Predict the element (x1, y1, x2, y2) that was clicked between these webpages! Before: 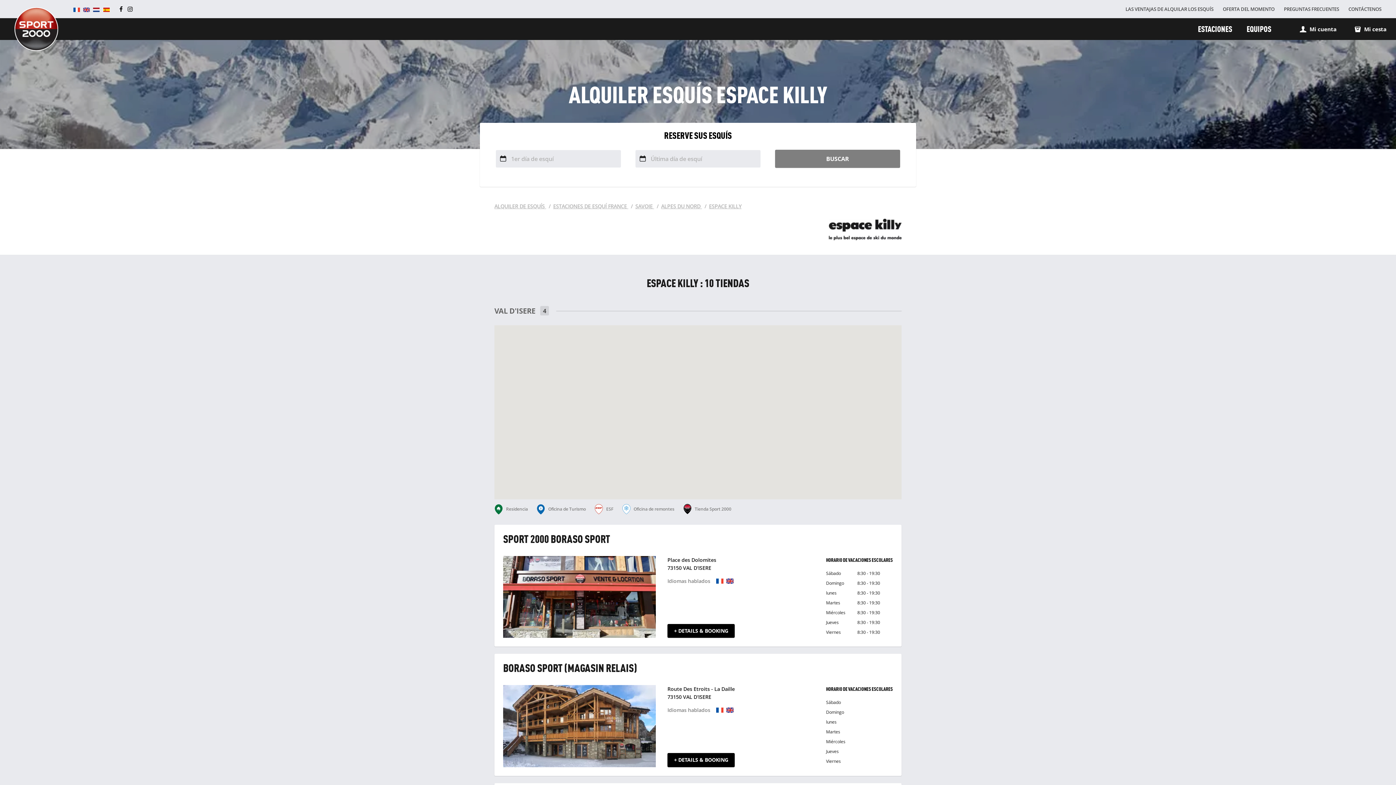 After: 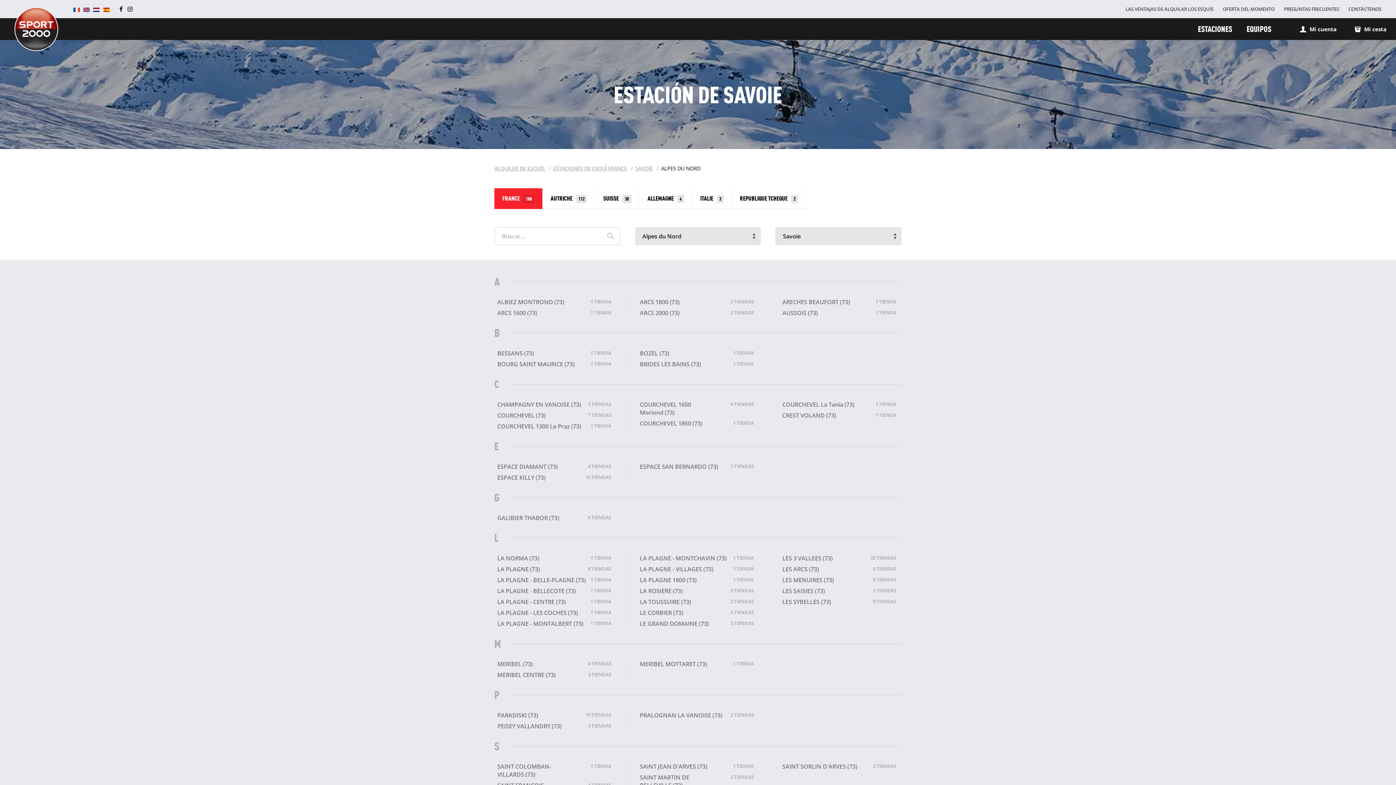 Action: label: ALPES DU NORD  bbox: (661, 202, 702, 209)